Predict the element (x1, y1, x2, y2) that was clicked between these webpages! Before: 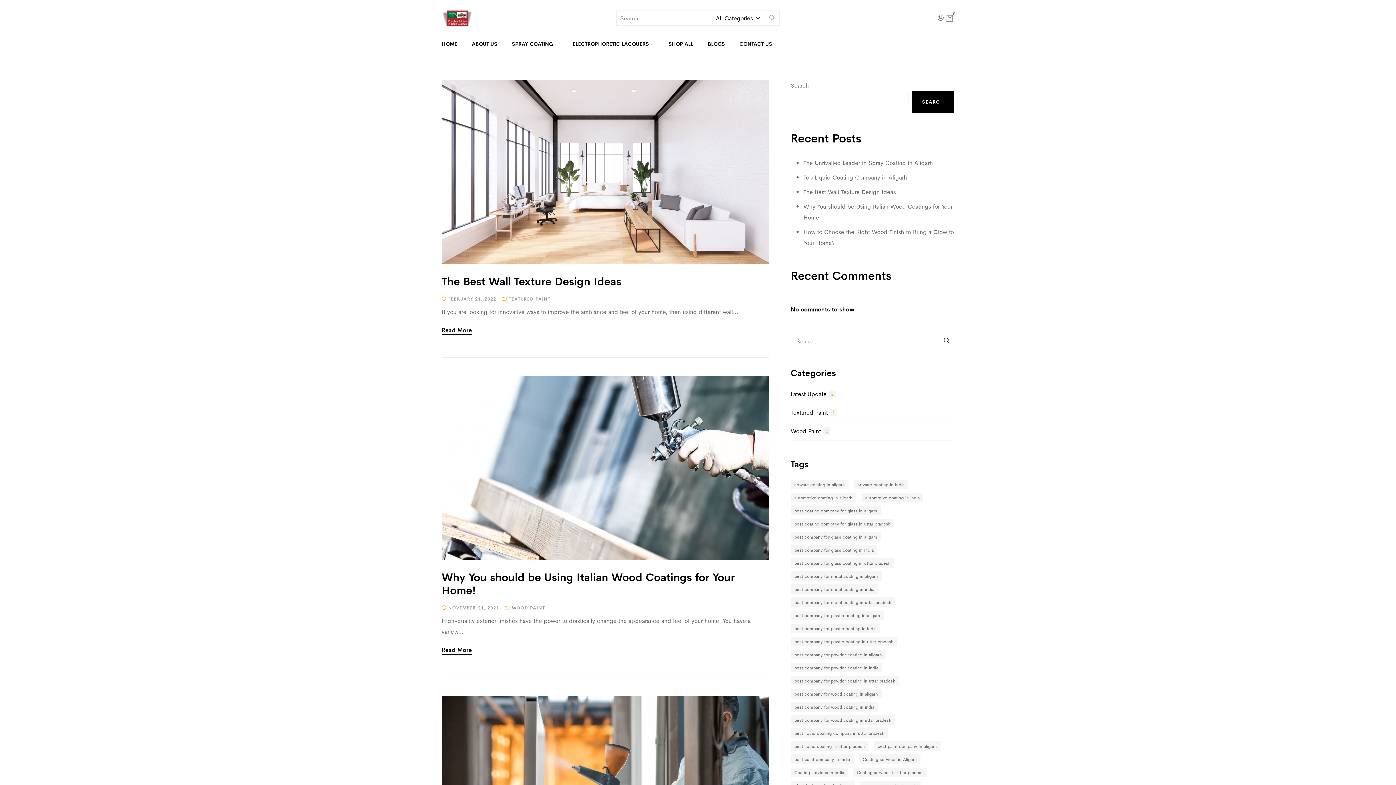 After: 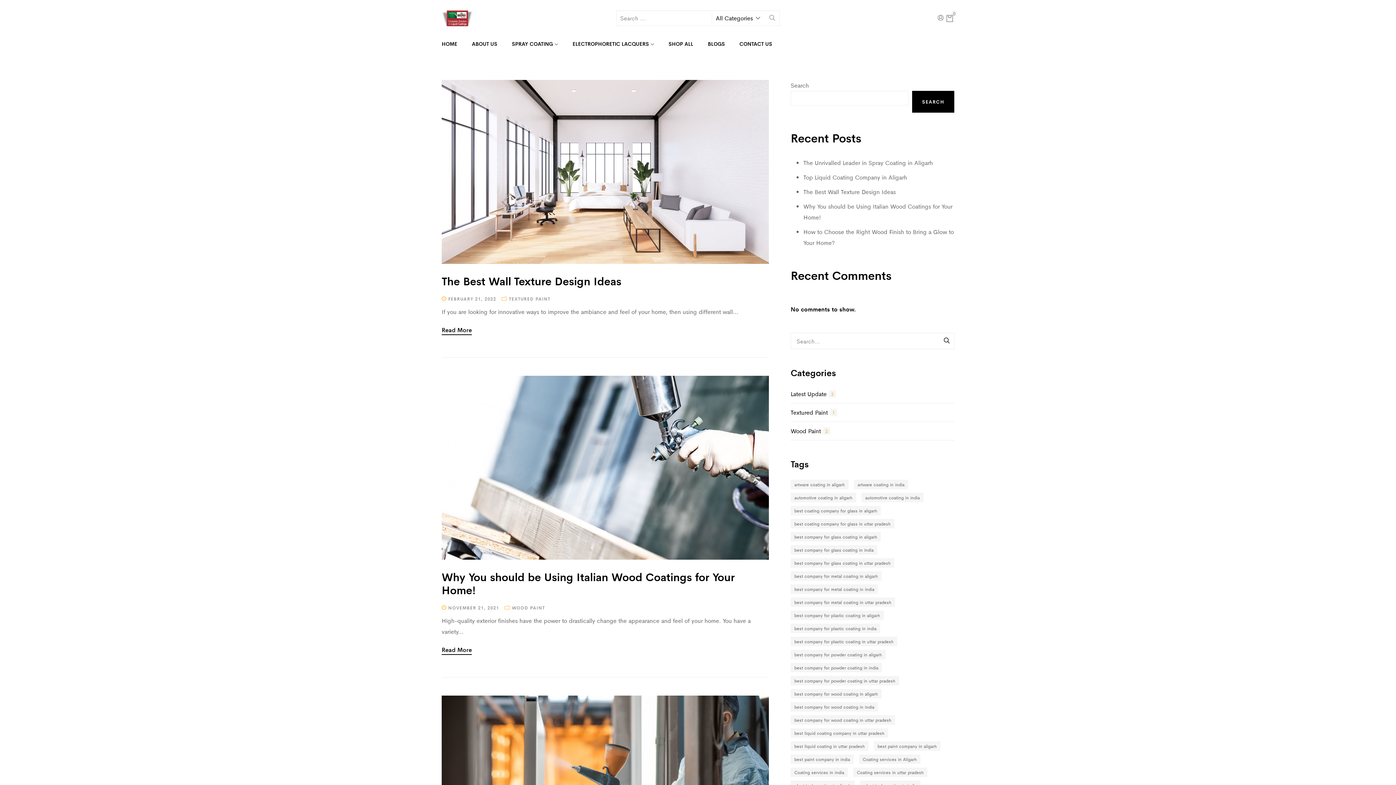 Action: bbox: (859, 754, 920, 764) label: Coating services in Aligarh (3 items)